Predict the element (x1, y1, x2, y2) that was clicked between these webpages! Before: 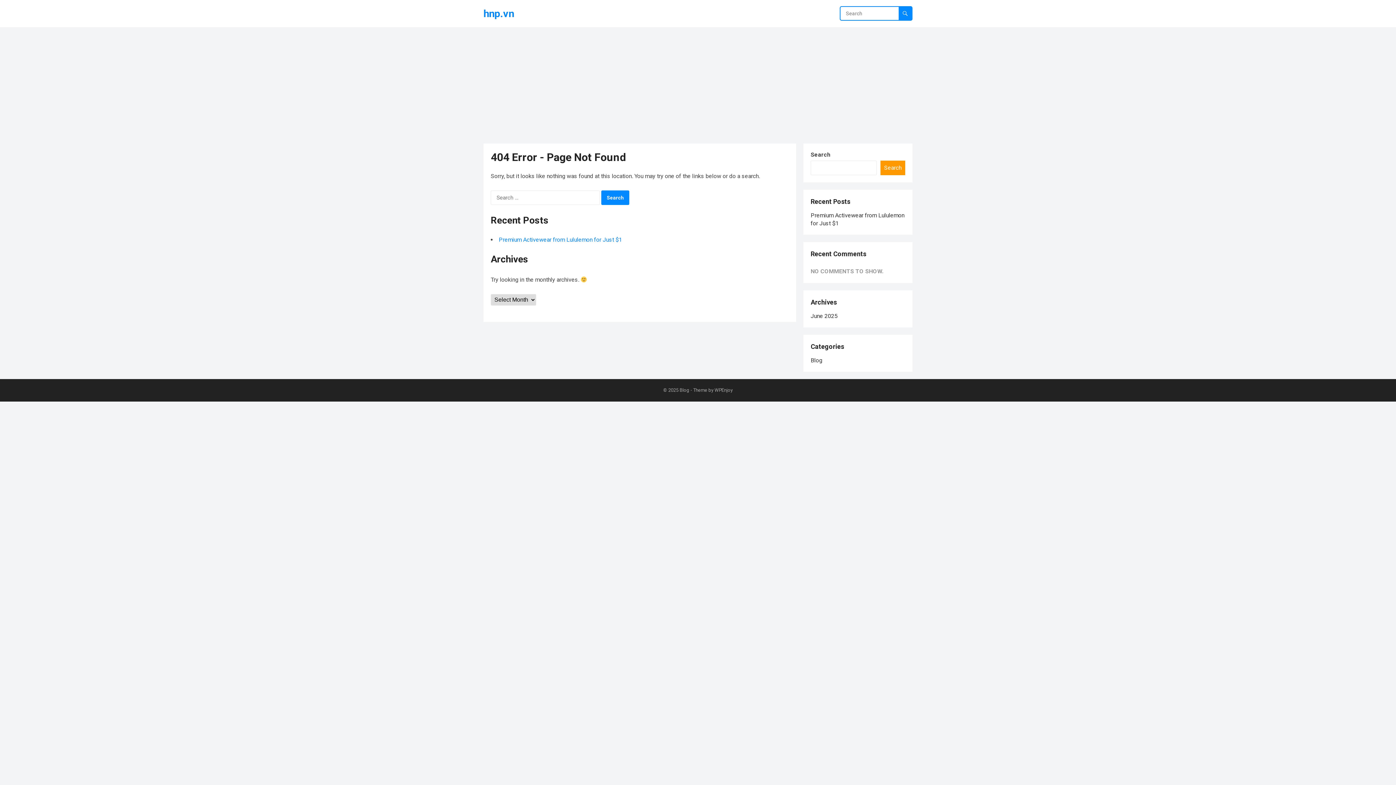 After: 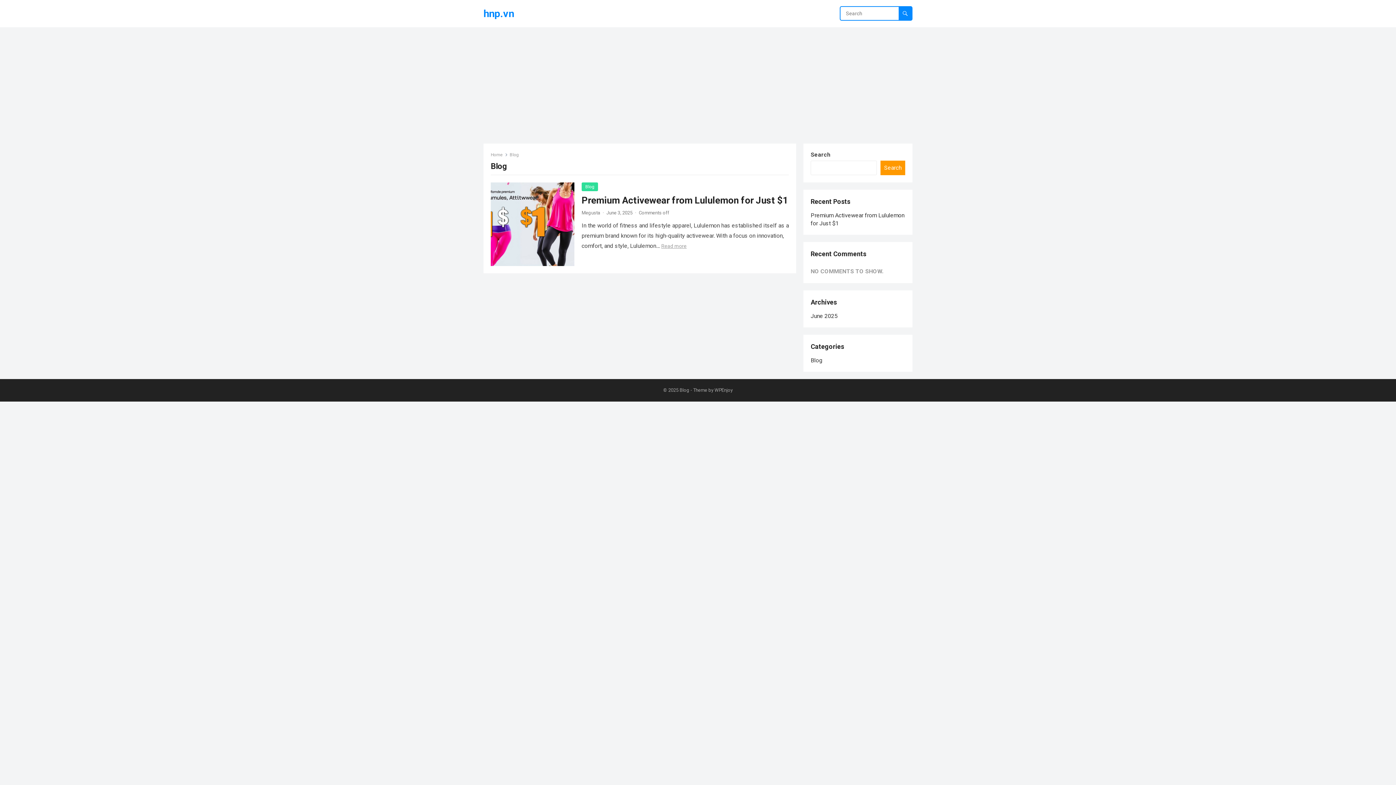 Action: label: Blog bbox: (810, 357, 822, 364)